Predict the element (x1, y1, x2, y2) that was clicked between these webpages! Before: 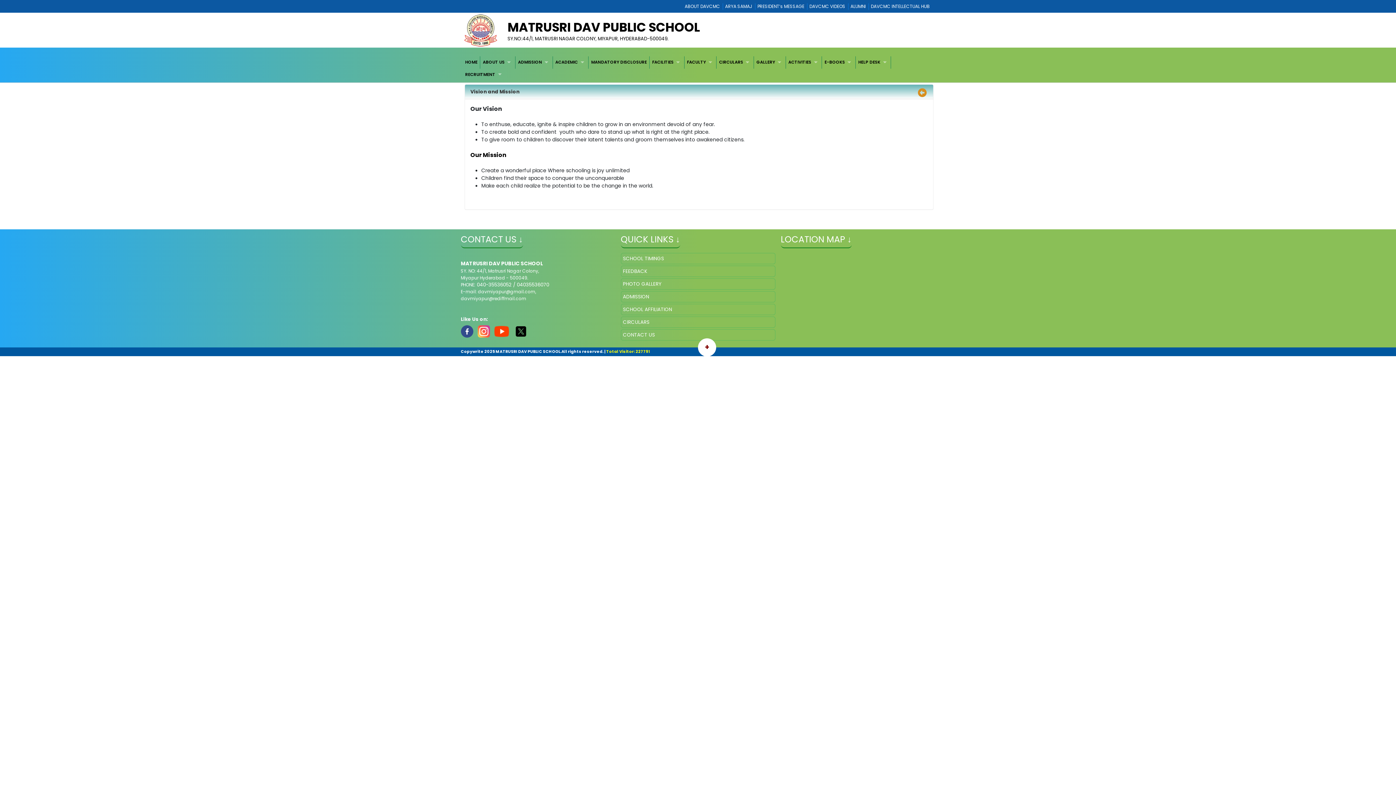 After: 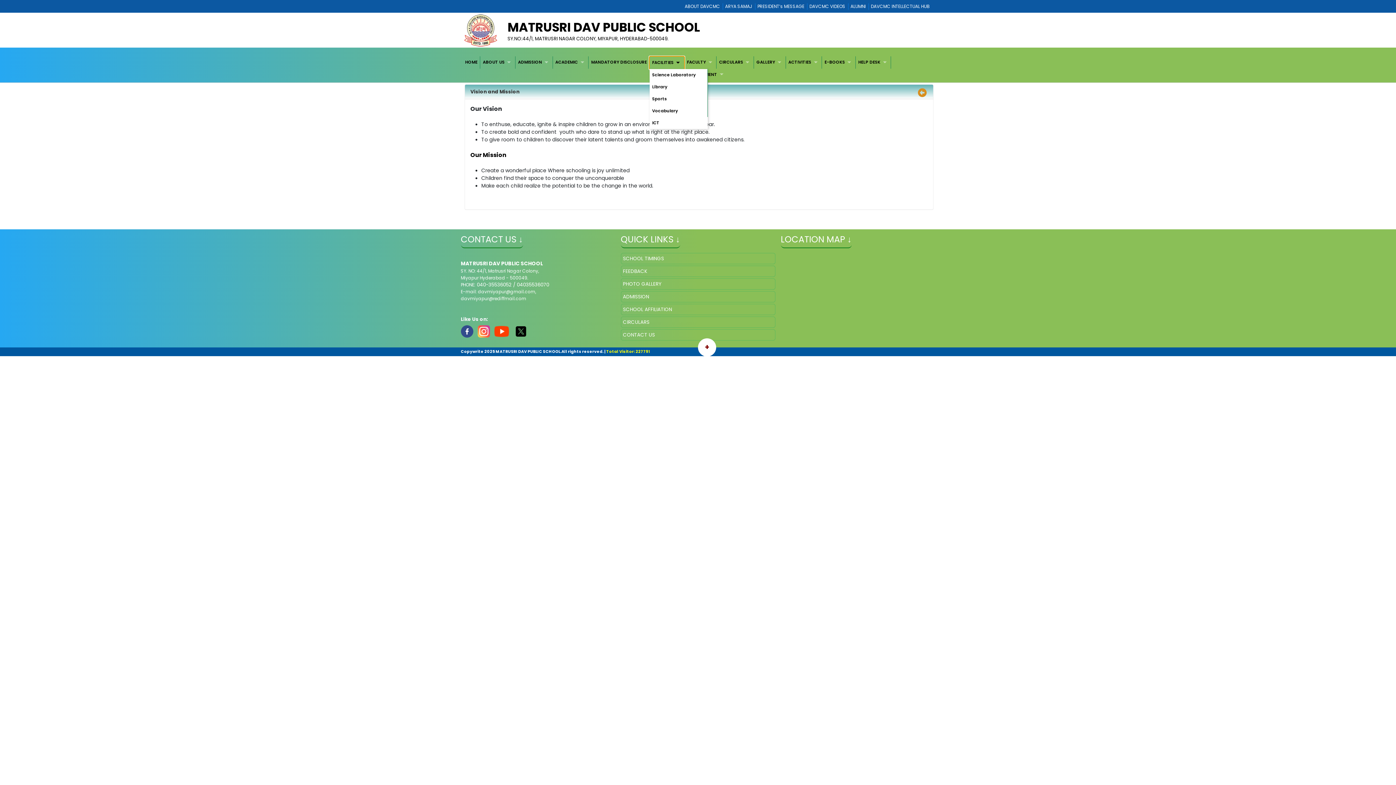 Action: bbox: (649, 56, 684, 68) label: FACILITIES